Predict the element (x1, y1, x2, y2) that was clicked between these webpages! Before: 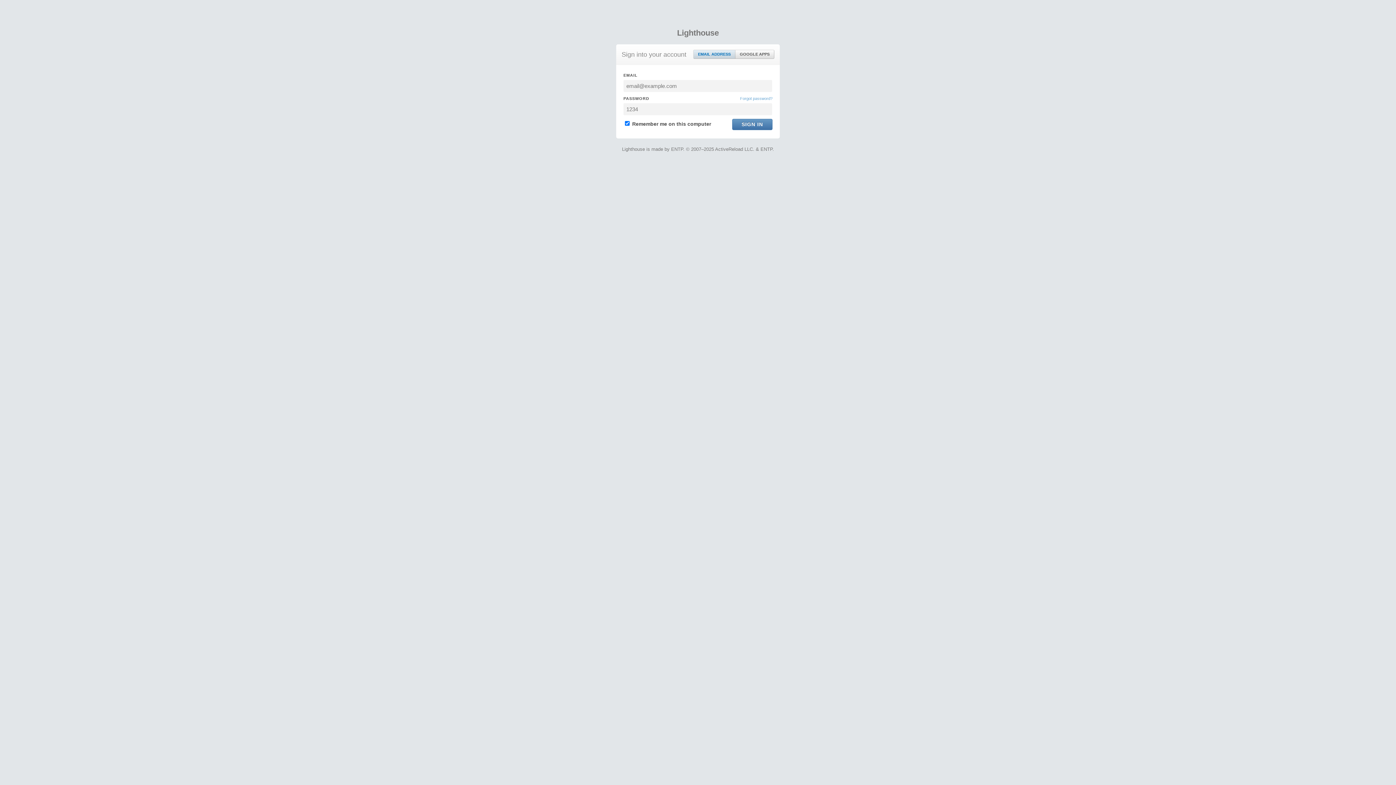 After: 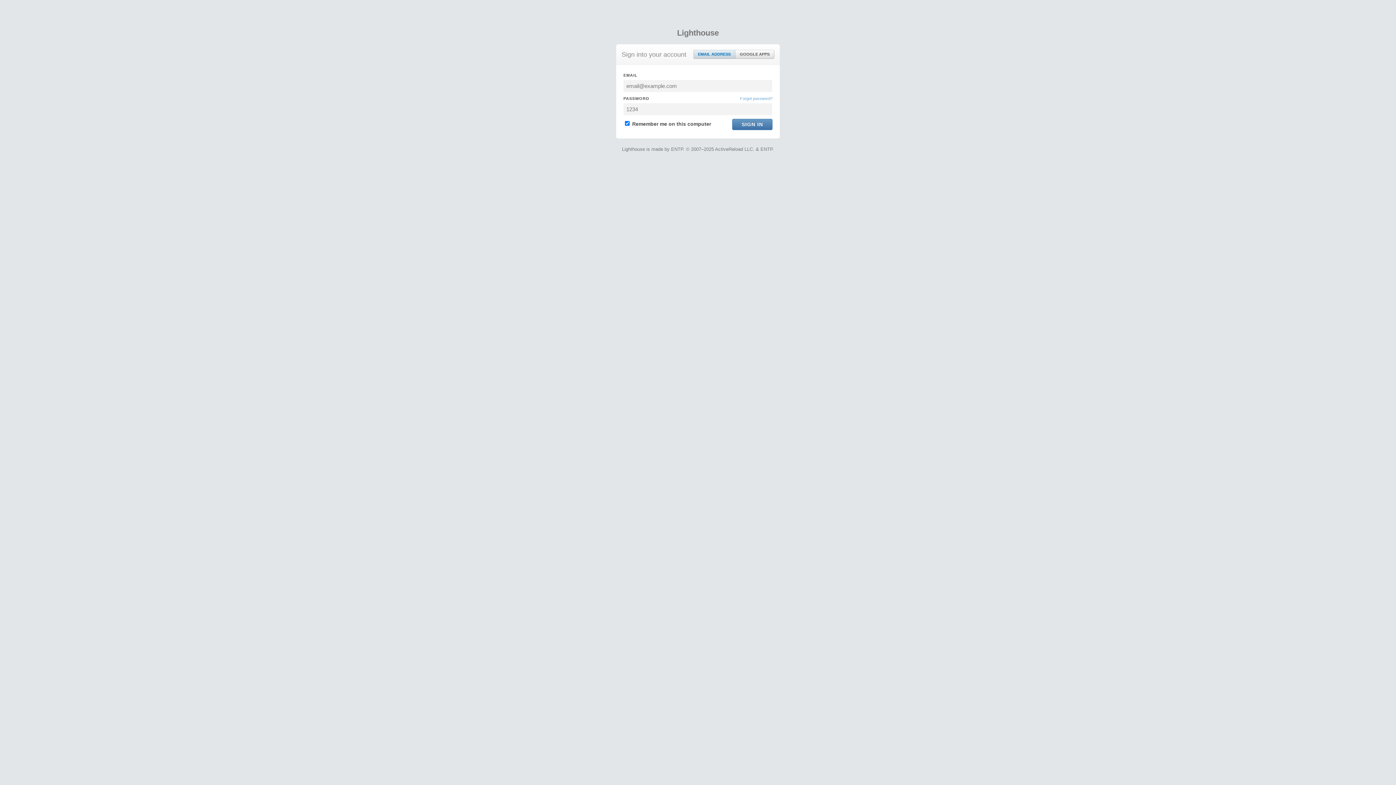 Action: bbox: (693, 50, 735, 58) label: EMAIL ADDRESS